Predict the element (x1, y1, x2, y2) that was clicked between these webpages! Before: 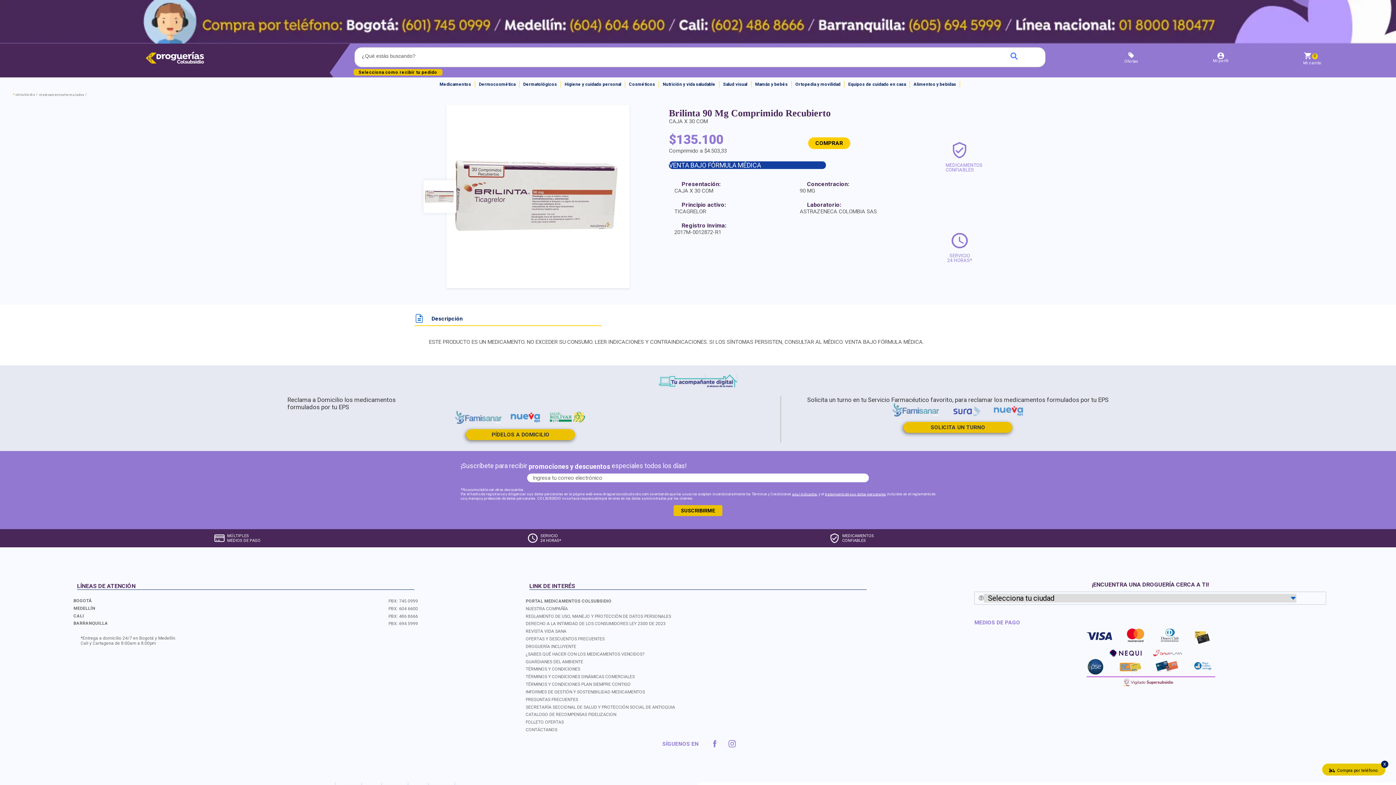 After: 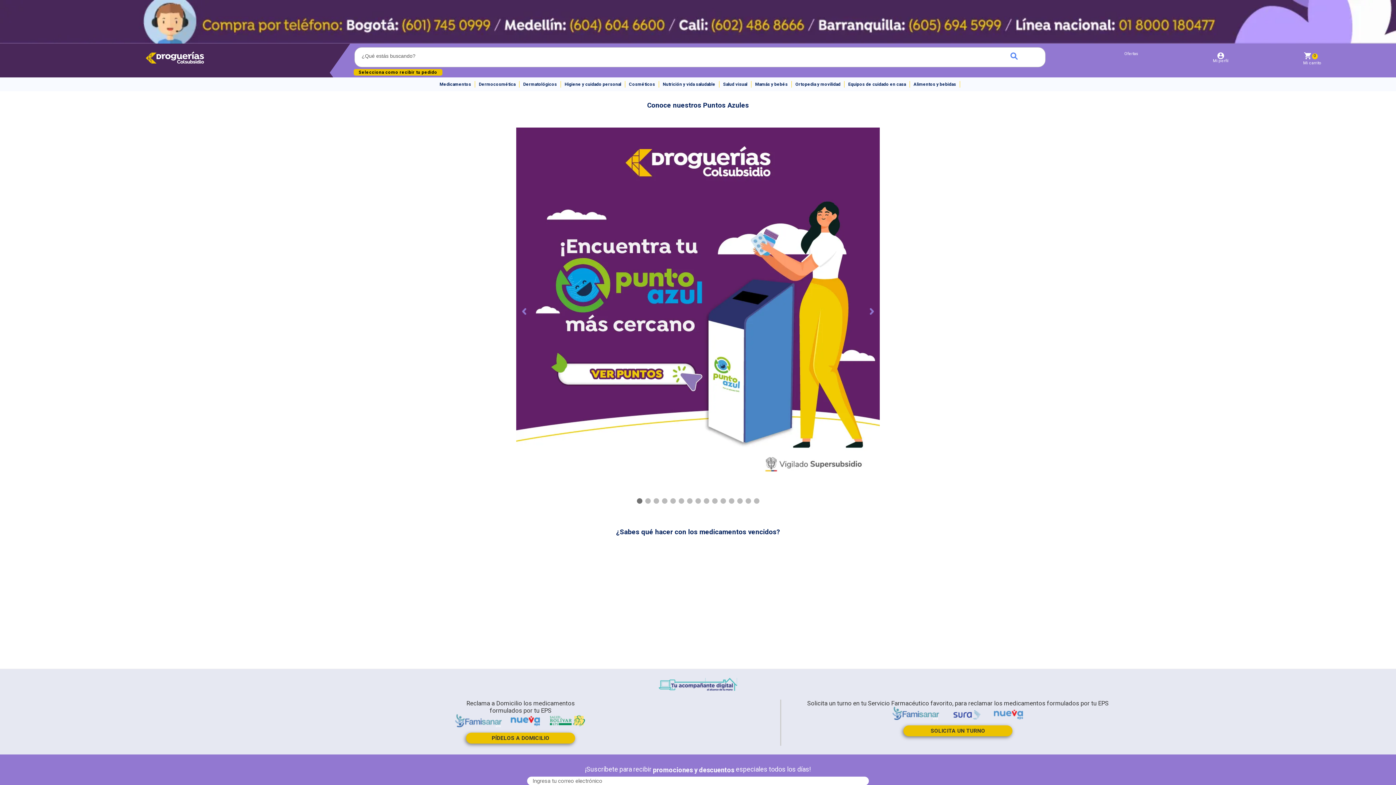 Action: label: ¿SABES QUÉ HACER CON LOS MEDICAMENTOS VENCIDOS? bbox: (525, 651, 644, 656)